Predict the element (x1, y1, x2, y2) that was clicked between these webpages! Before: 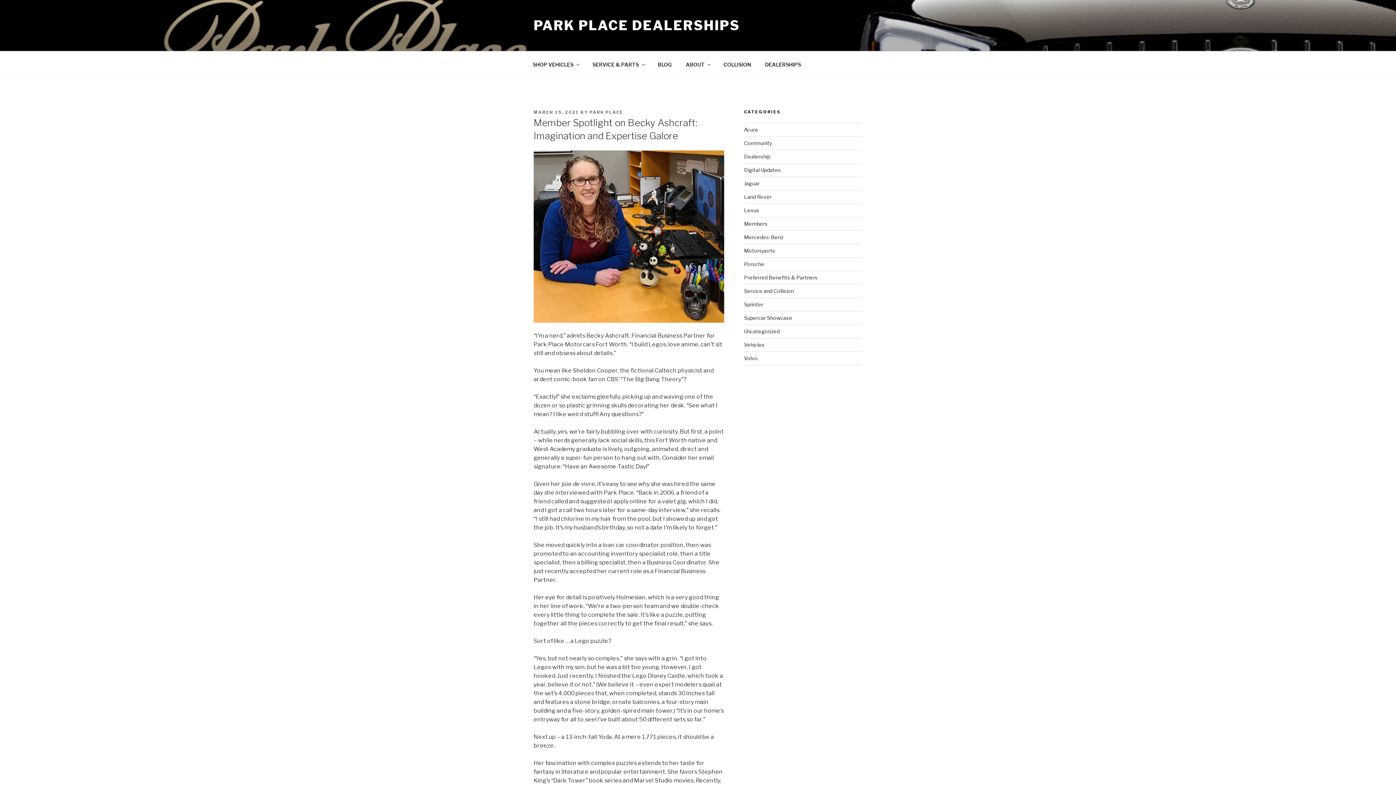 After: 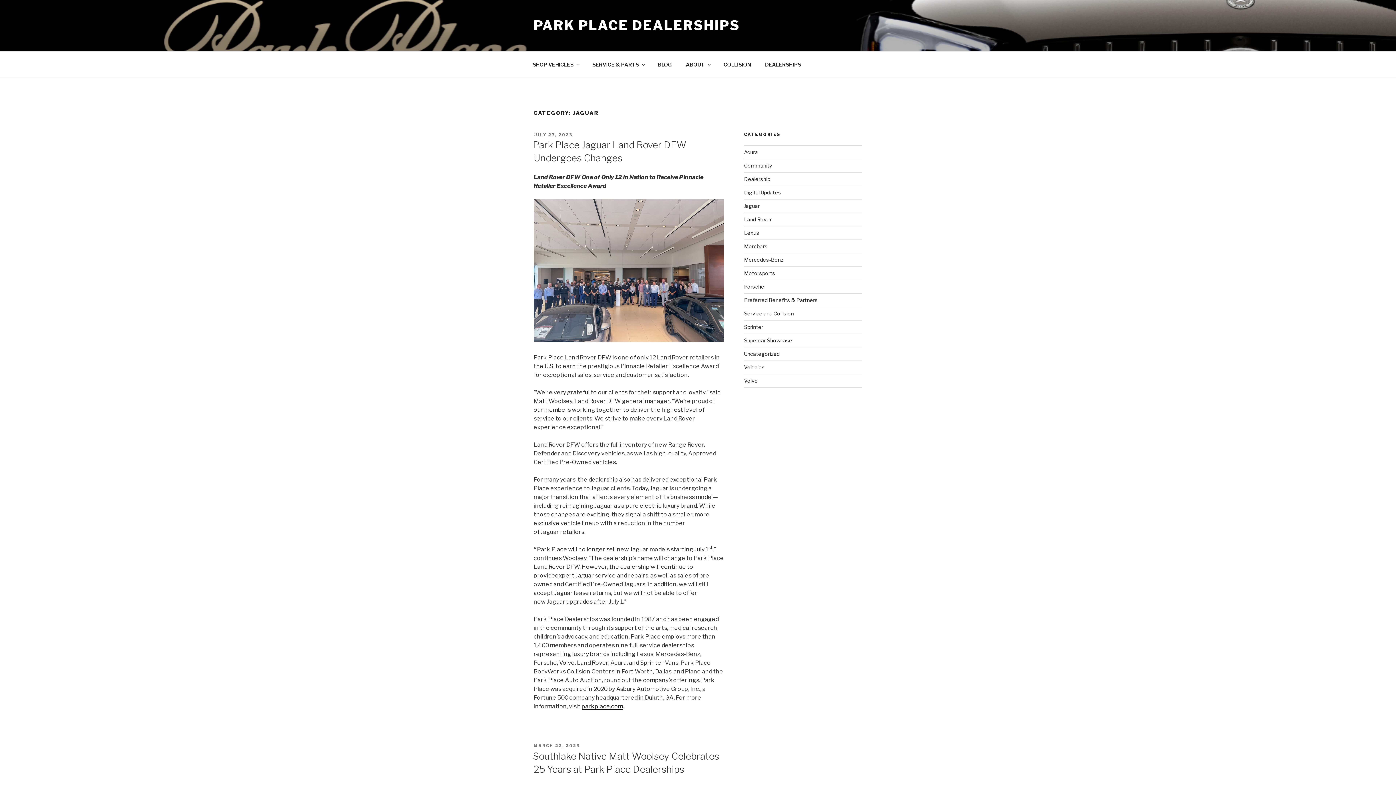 Action: bbox: (744, 180, 759, 186) label: Jaguar